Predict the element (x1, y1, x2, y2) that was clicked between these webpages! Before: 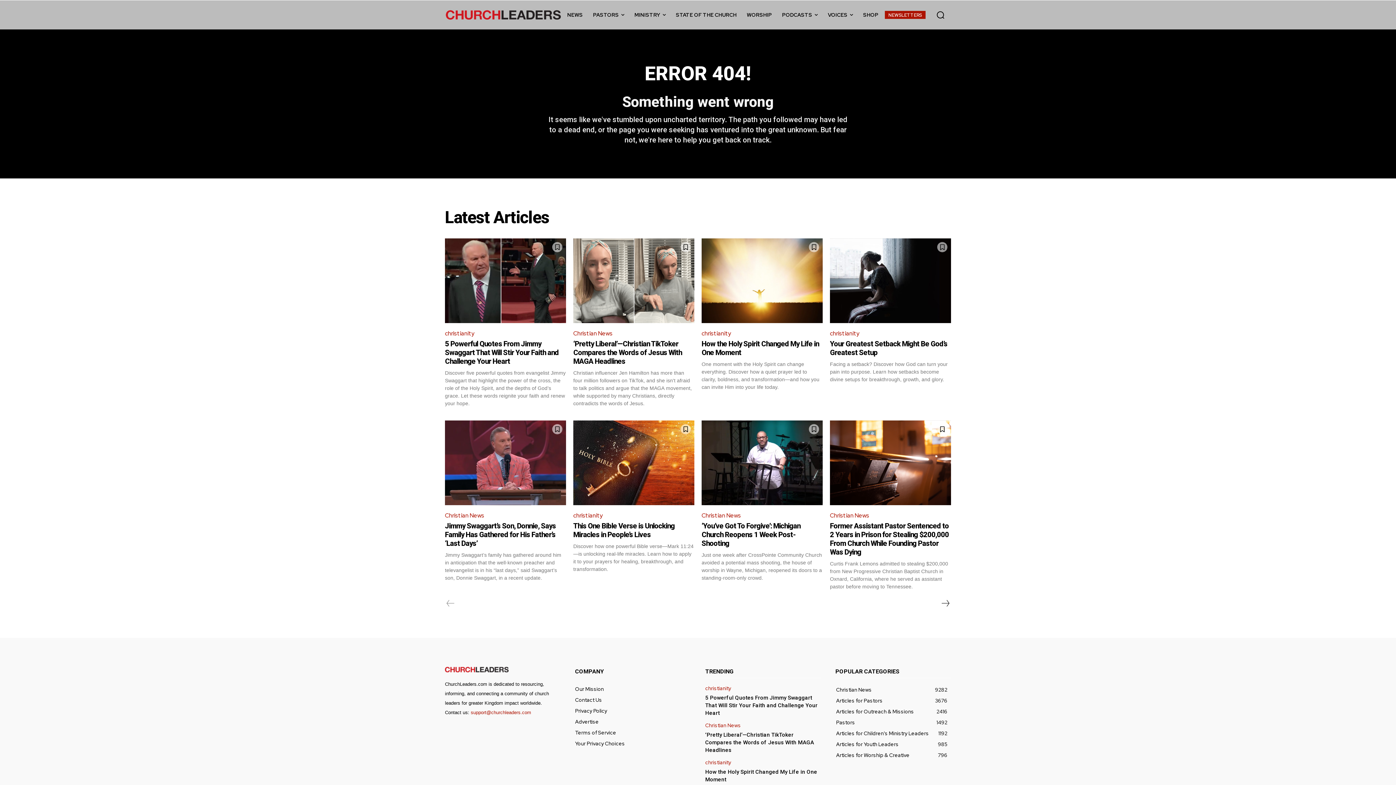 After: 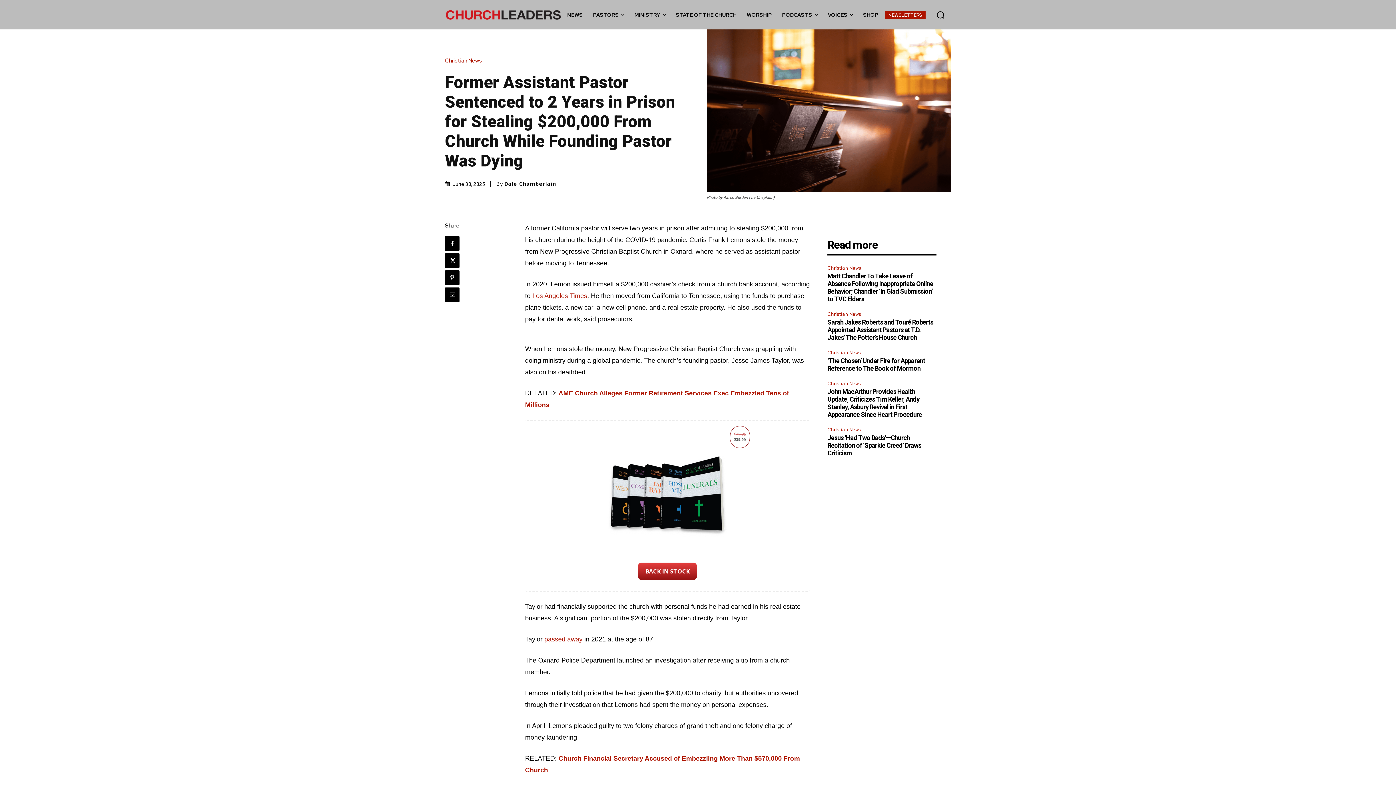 Action: bbox: (830, 521, 949, 556) label: Former Assistant Pastor Sentenced to 2 Years in Prison for Stealing $200,000 From Church While Founding Pastor Was Dying